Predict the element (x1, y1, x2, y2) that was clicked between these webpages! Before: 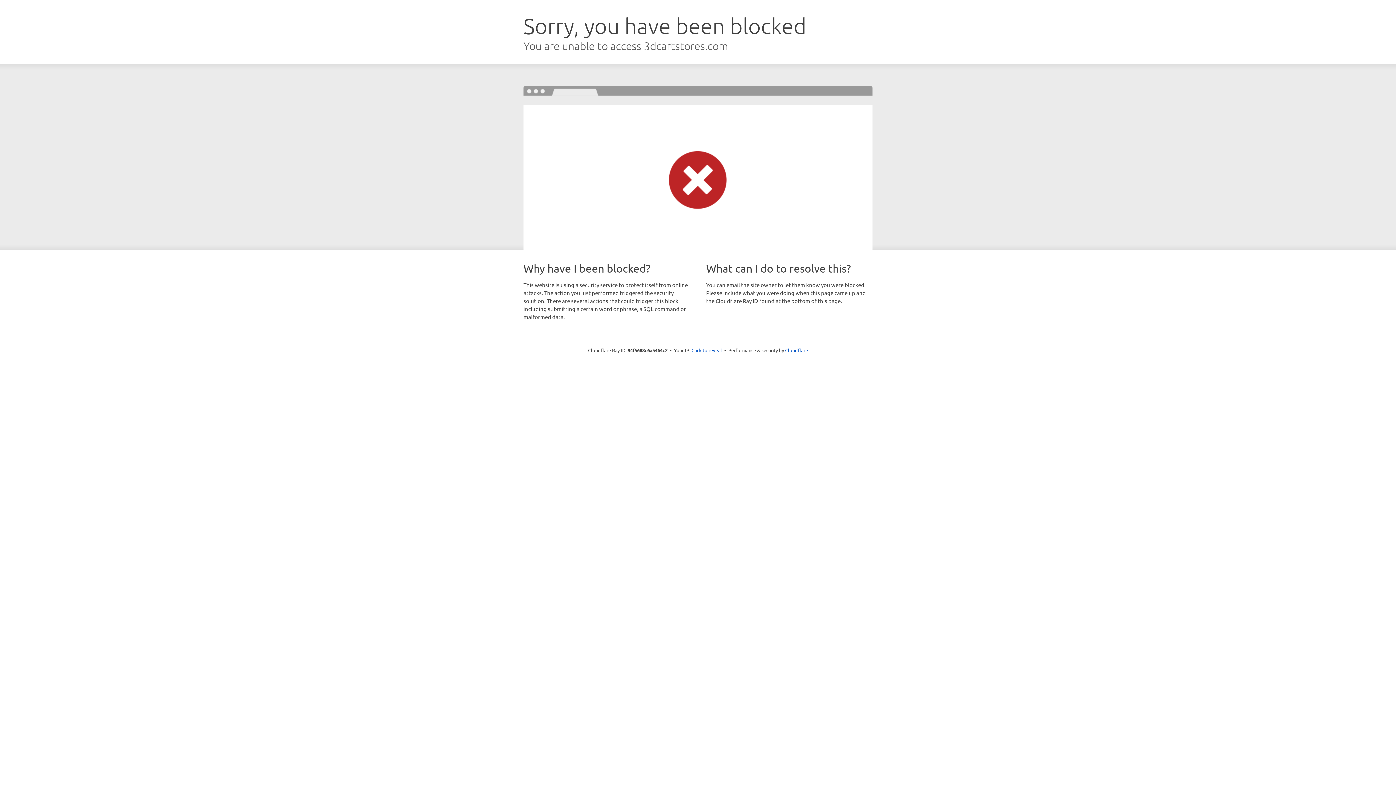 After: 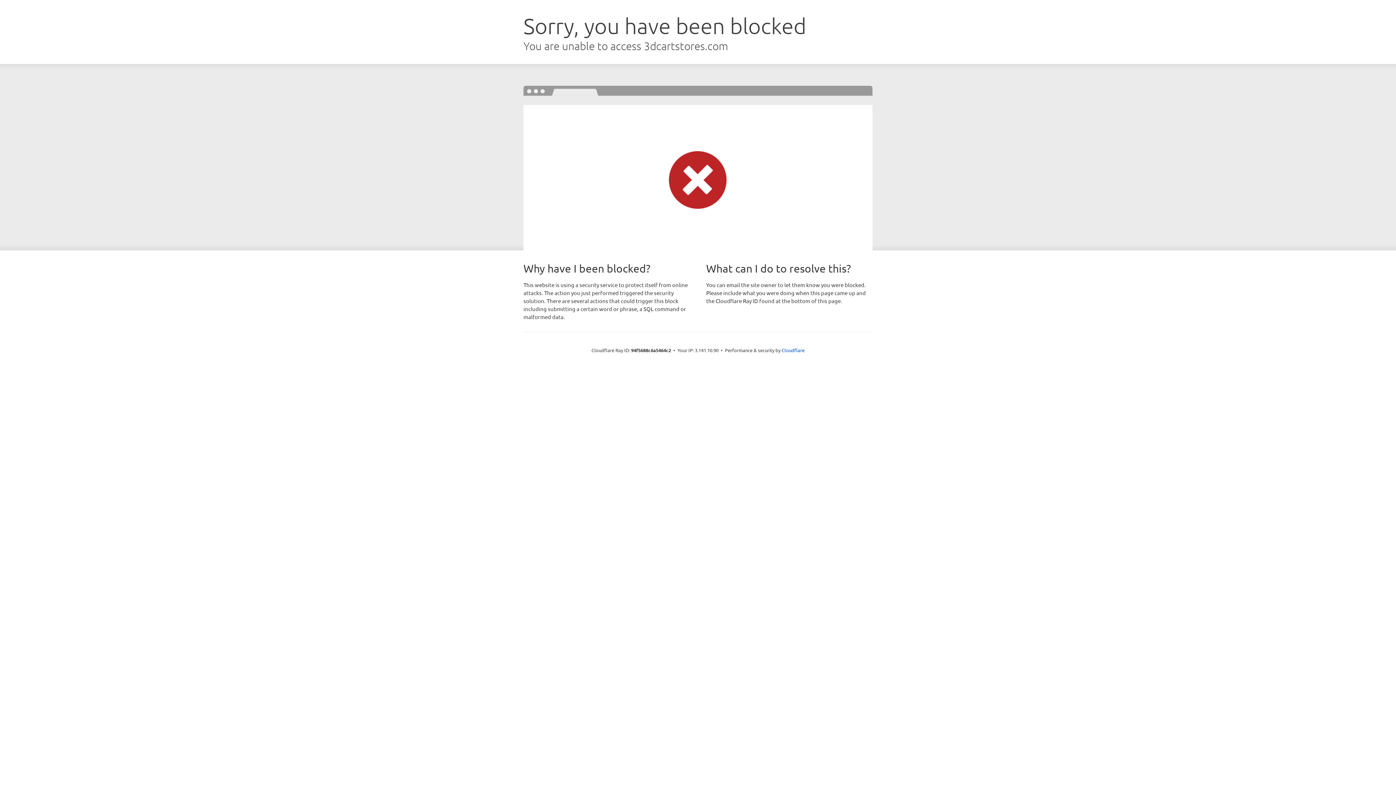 Action: label: Click to reveal bbox: (691, 346, 722, 353)